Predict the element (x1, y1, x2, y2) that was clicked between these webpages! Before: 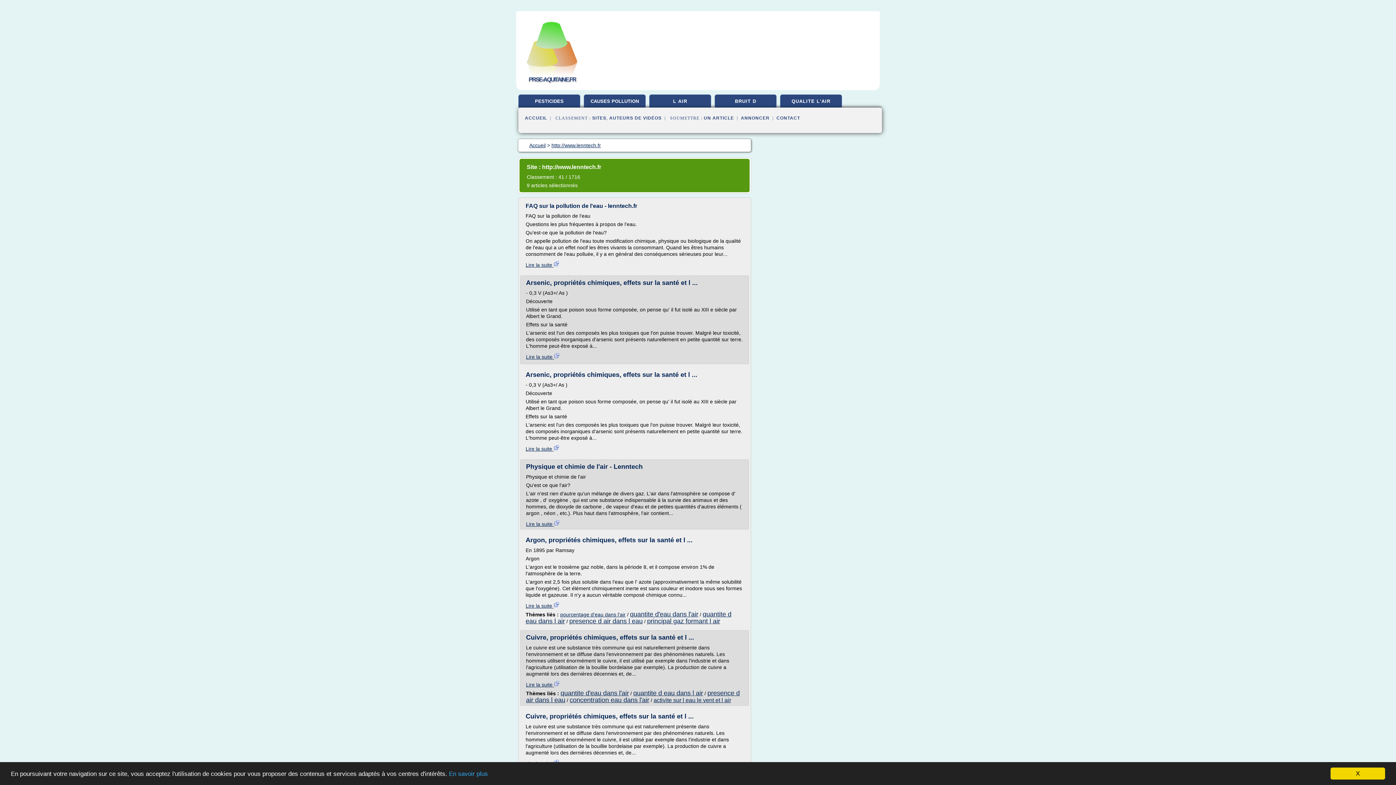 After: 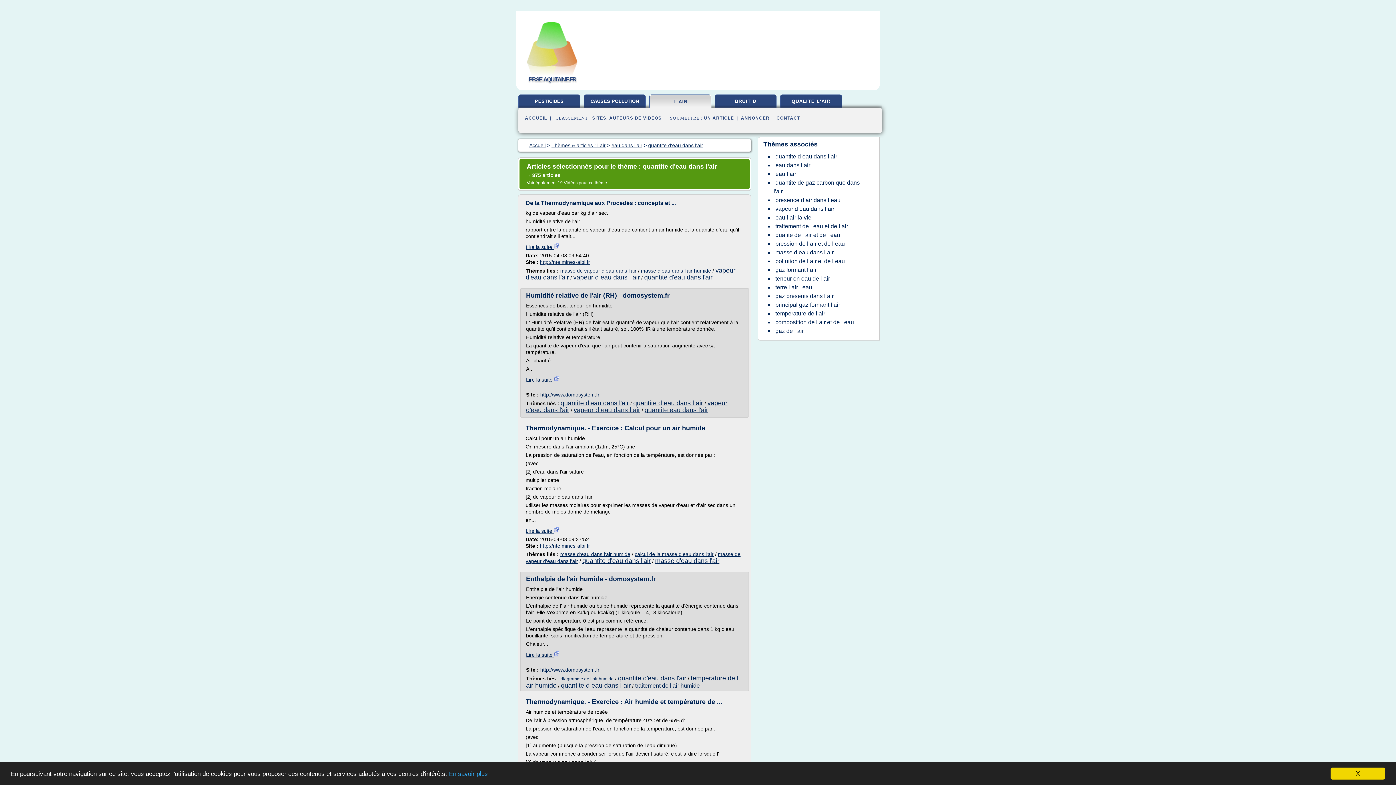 Action: label: quantite d'eau dans l'air bbox: (560, 689, 629, 697)